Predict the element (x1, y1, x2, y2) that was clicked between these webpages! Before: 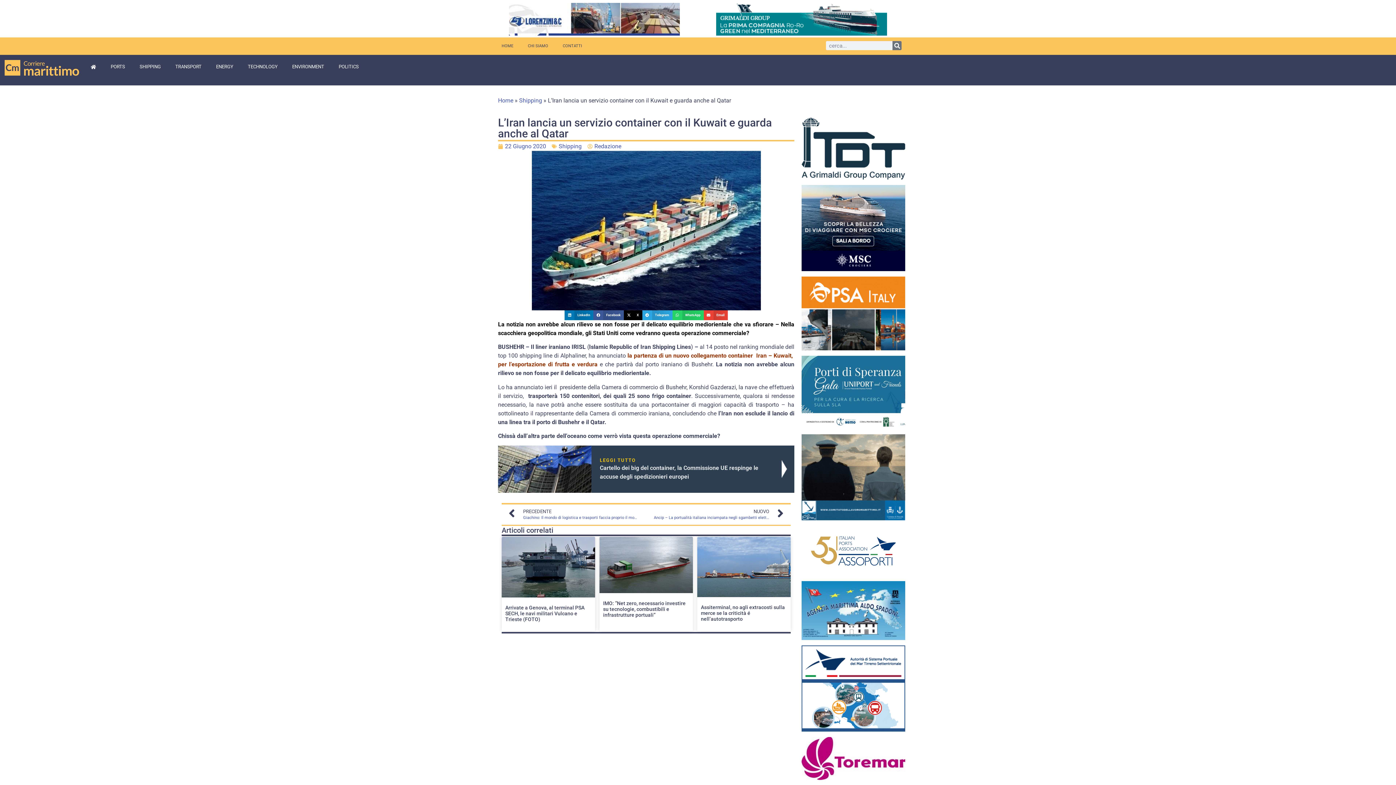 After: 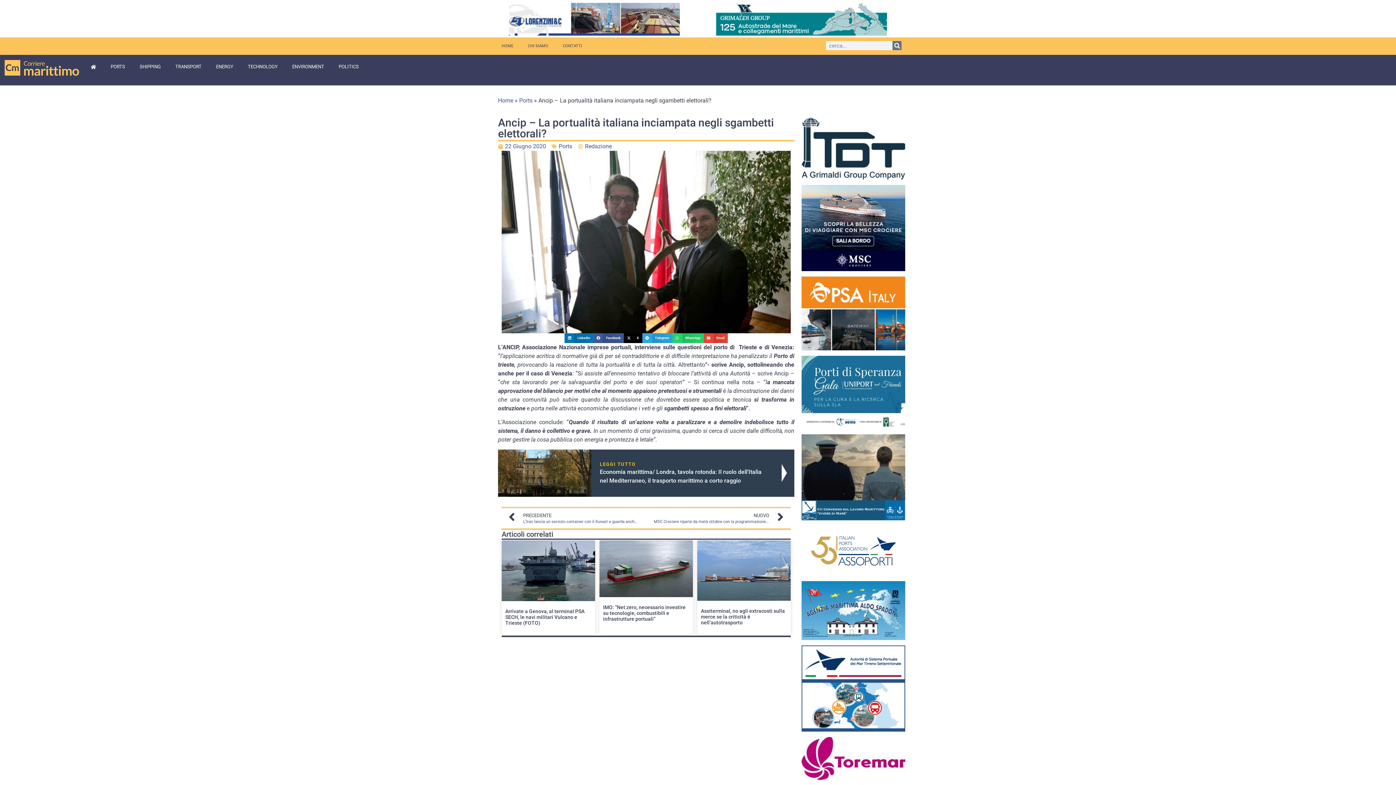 Action: bbox: (654, 505, 784, 524) label: NUOVO
Ancip – La portualità italiana inciampata negli sgambetti elettorali?
Successivo